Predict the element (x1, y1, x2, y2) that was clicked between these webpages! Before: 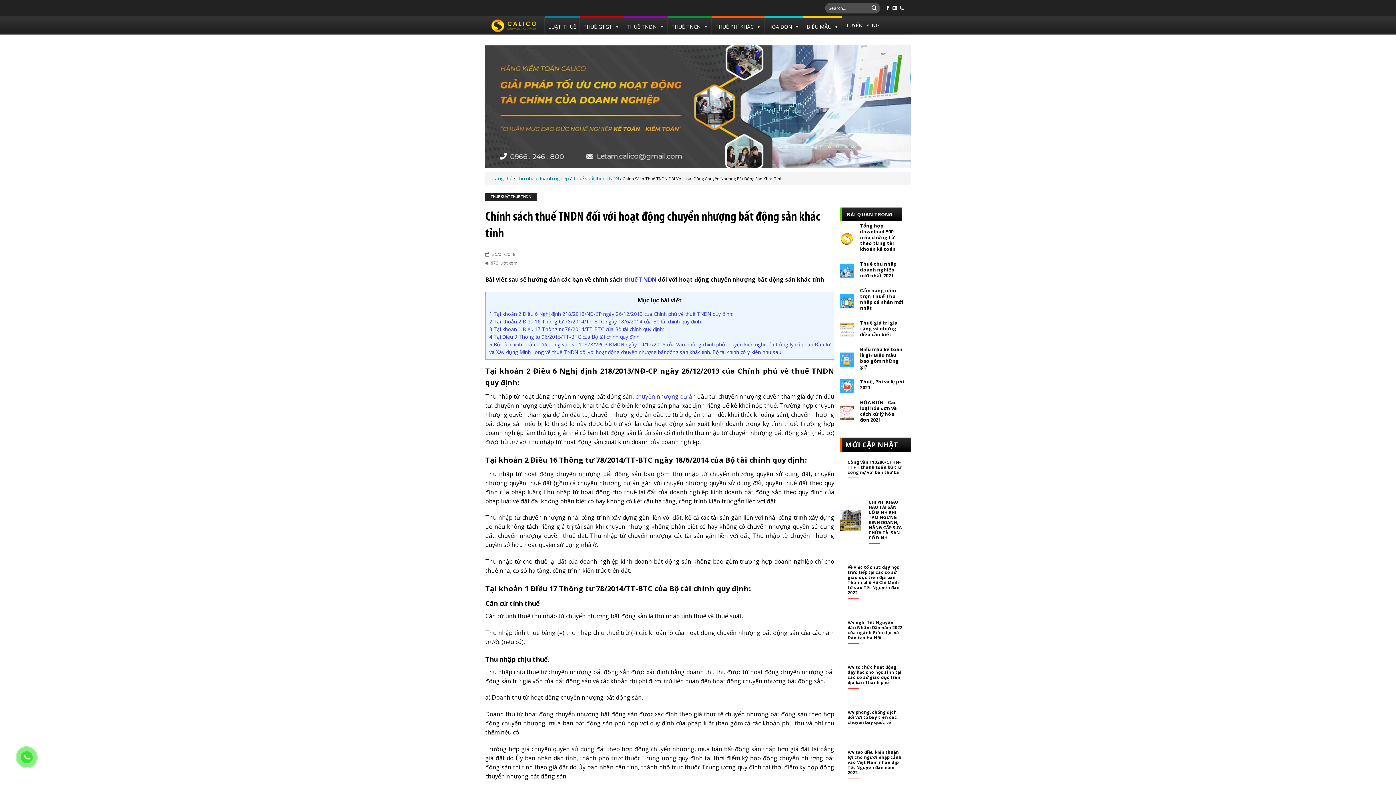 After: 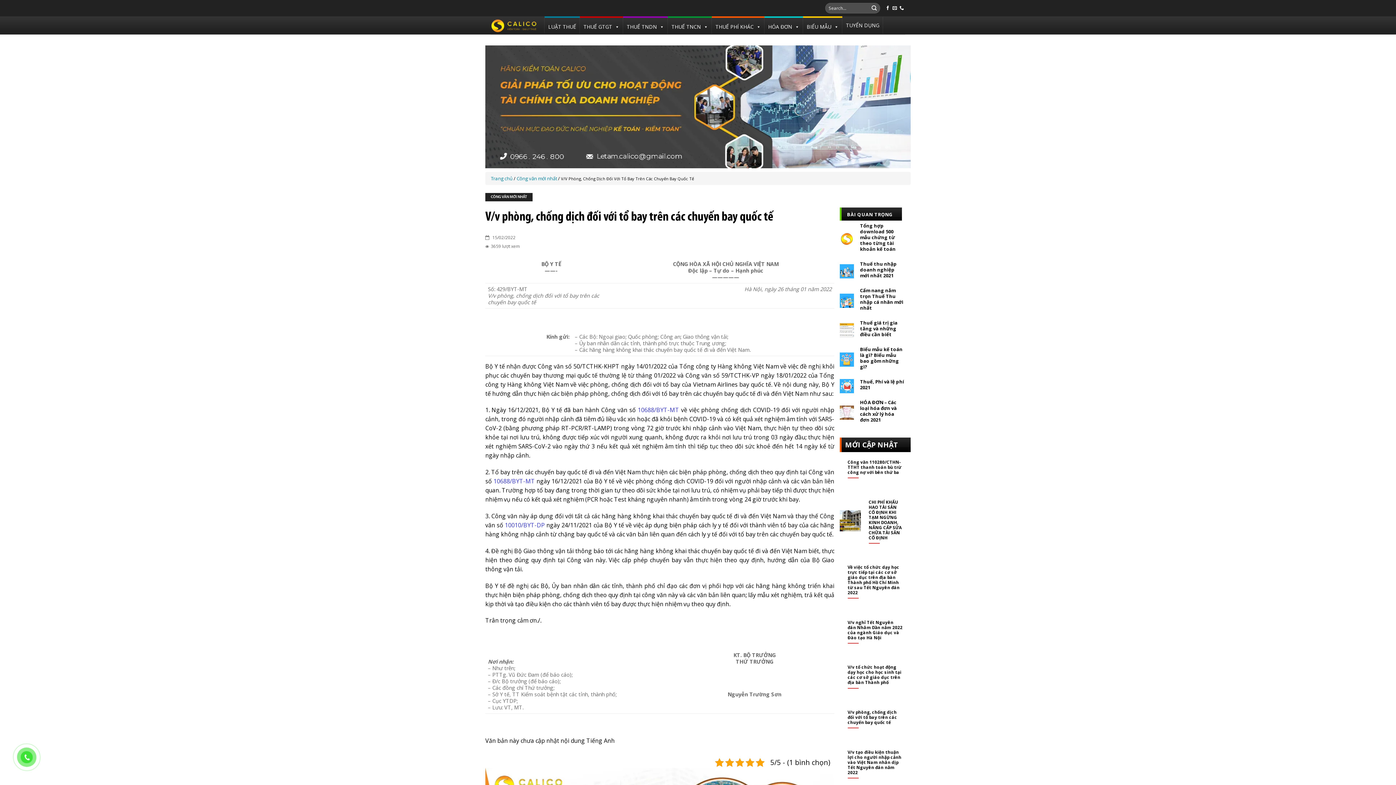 Action: label: V/v phòng, chống dịch đối với tổ bay trên các chuyến bay quốc tế bbox: (839, 702, 910, 735)